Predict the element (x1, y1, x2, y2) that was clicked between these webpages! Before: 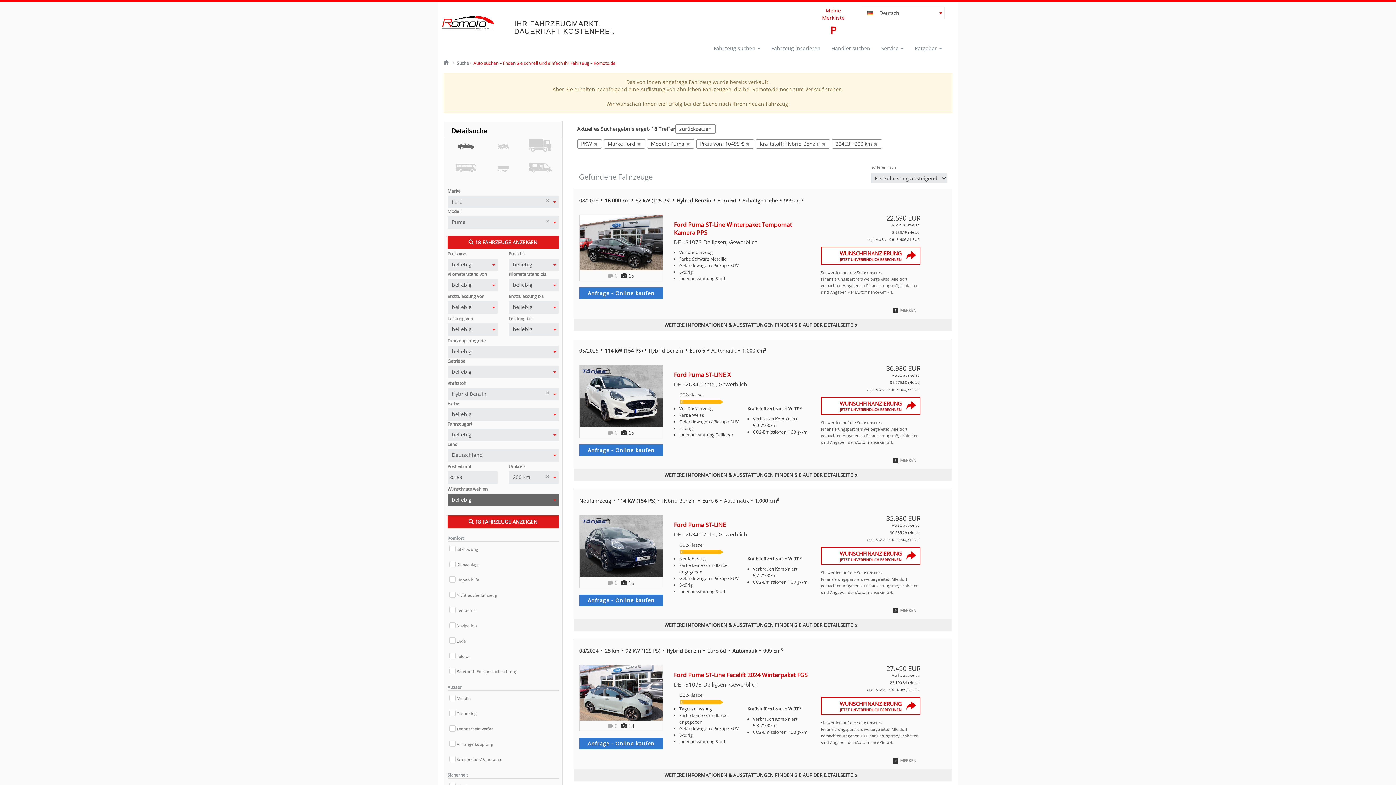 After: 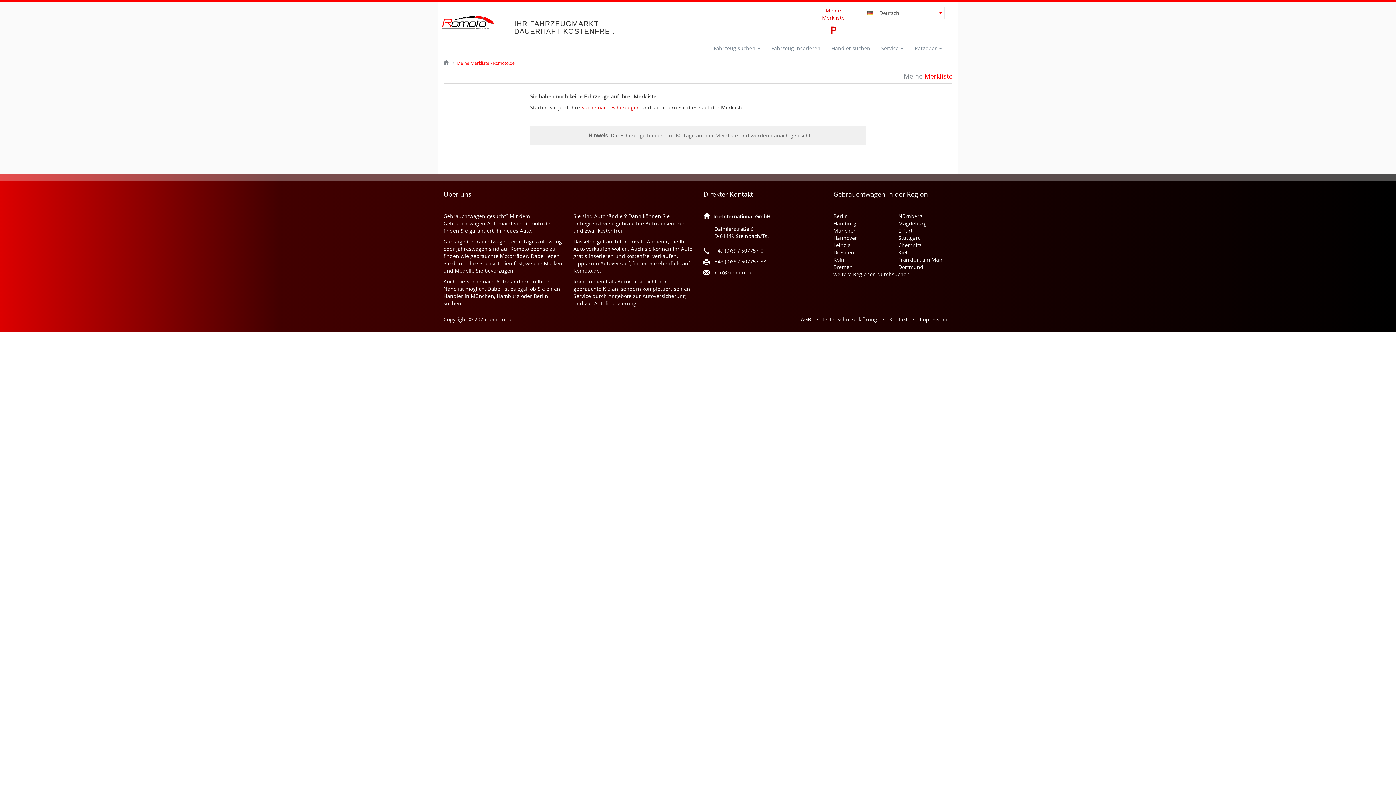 Action: label: Meine Merkliste

P bbox: (814, 6, 852, 38)